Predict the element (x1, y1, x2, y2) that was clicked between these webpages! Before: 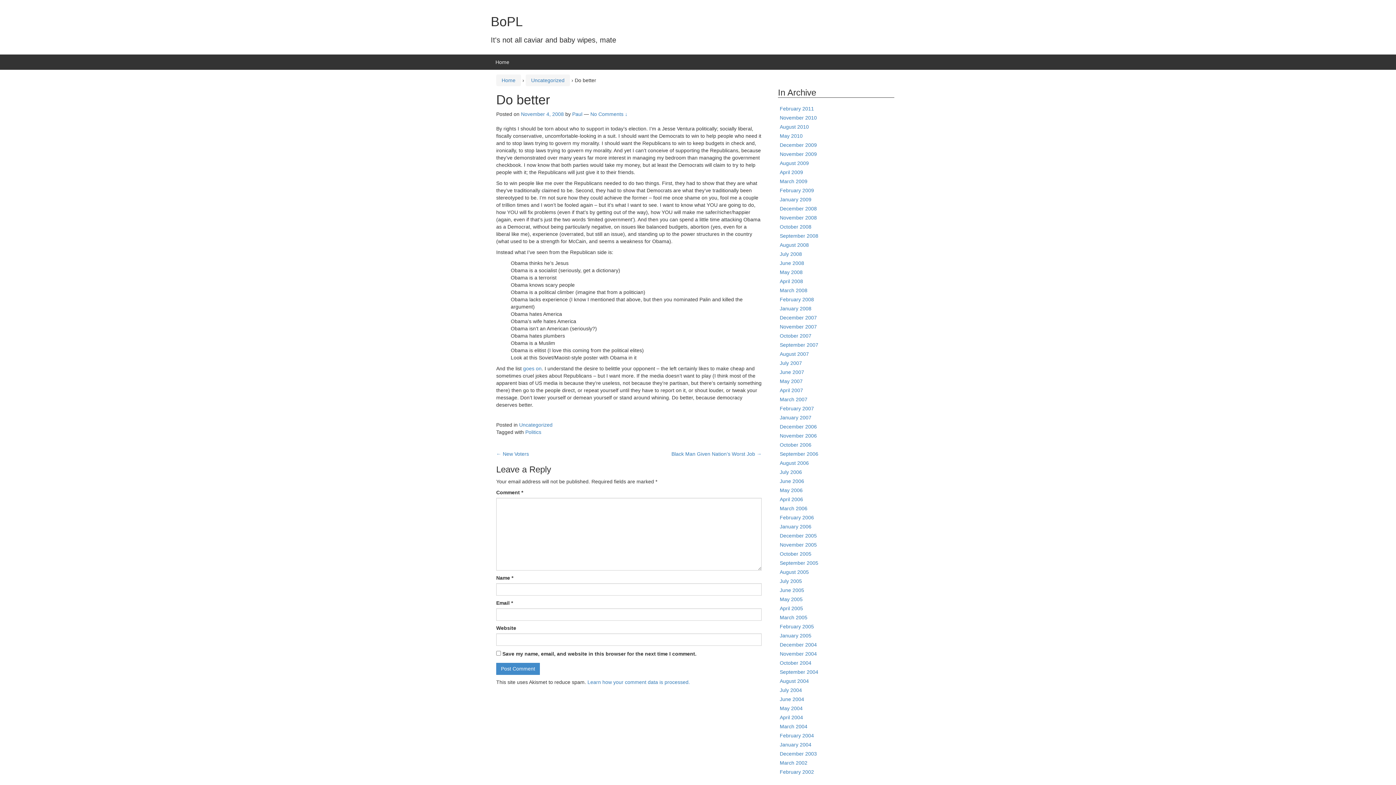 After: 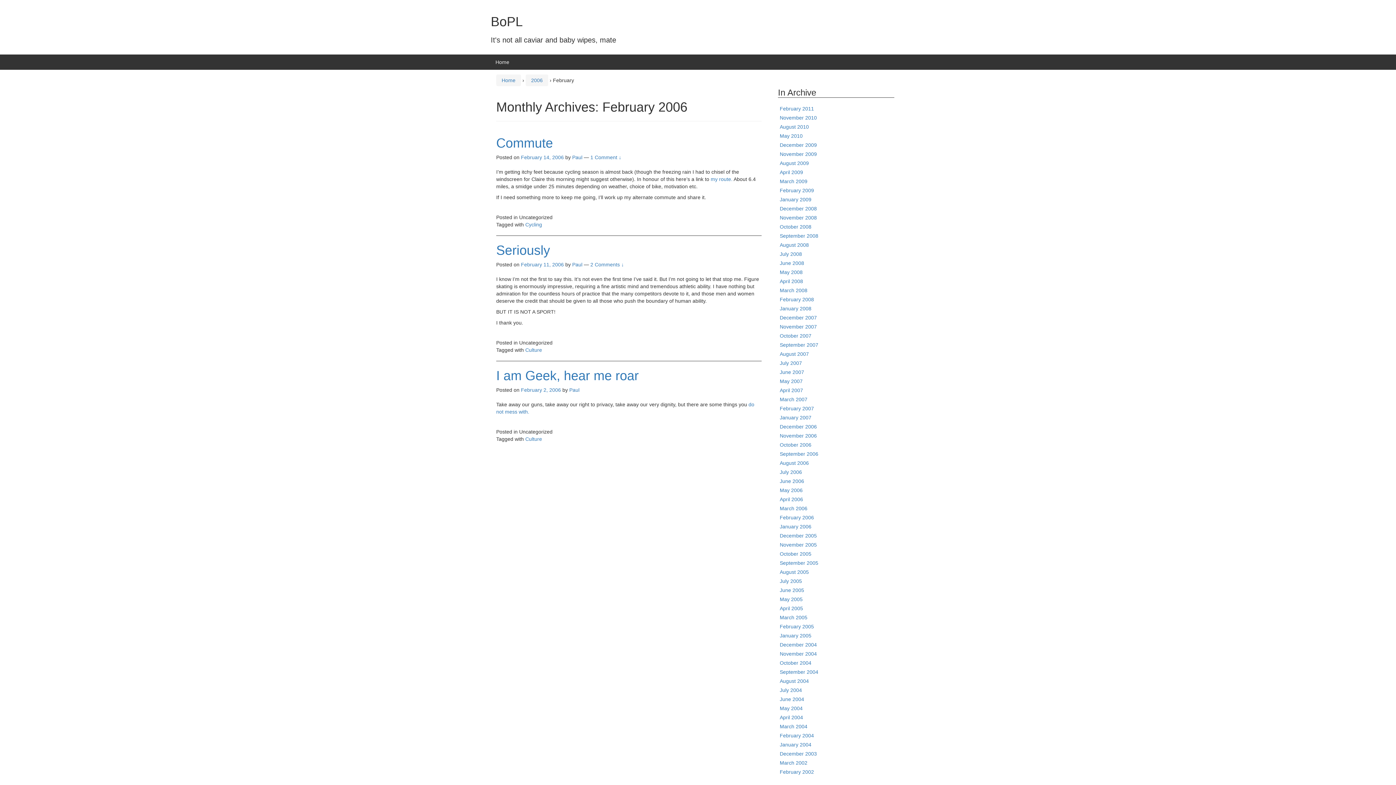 Action: bbox: (780, 514, 814, 520) label: February 2006